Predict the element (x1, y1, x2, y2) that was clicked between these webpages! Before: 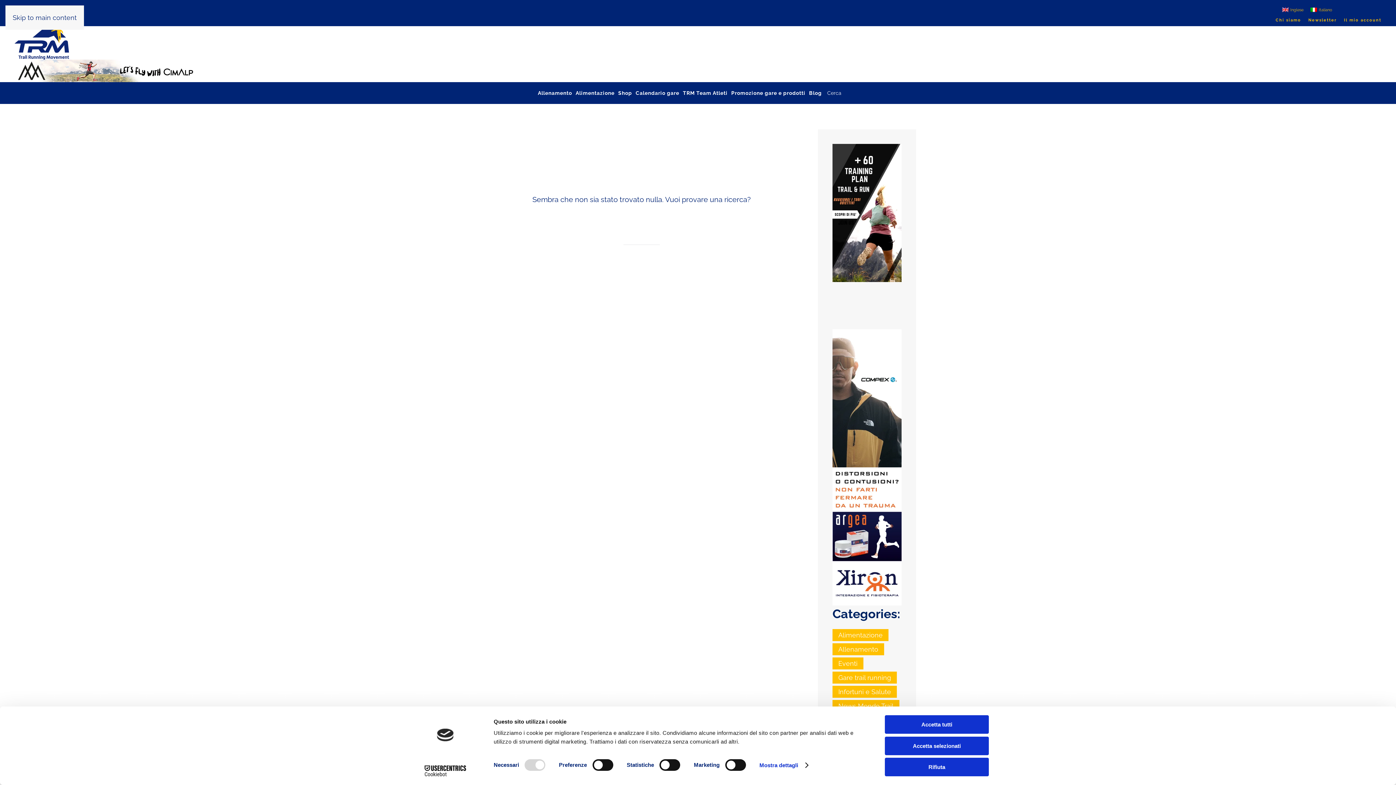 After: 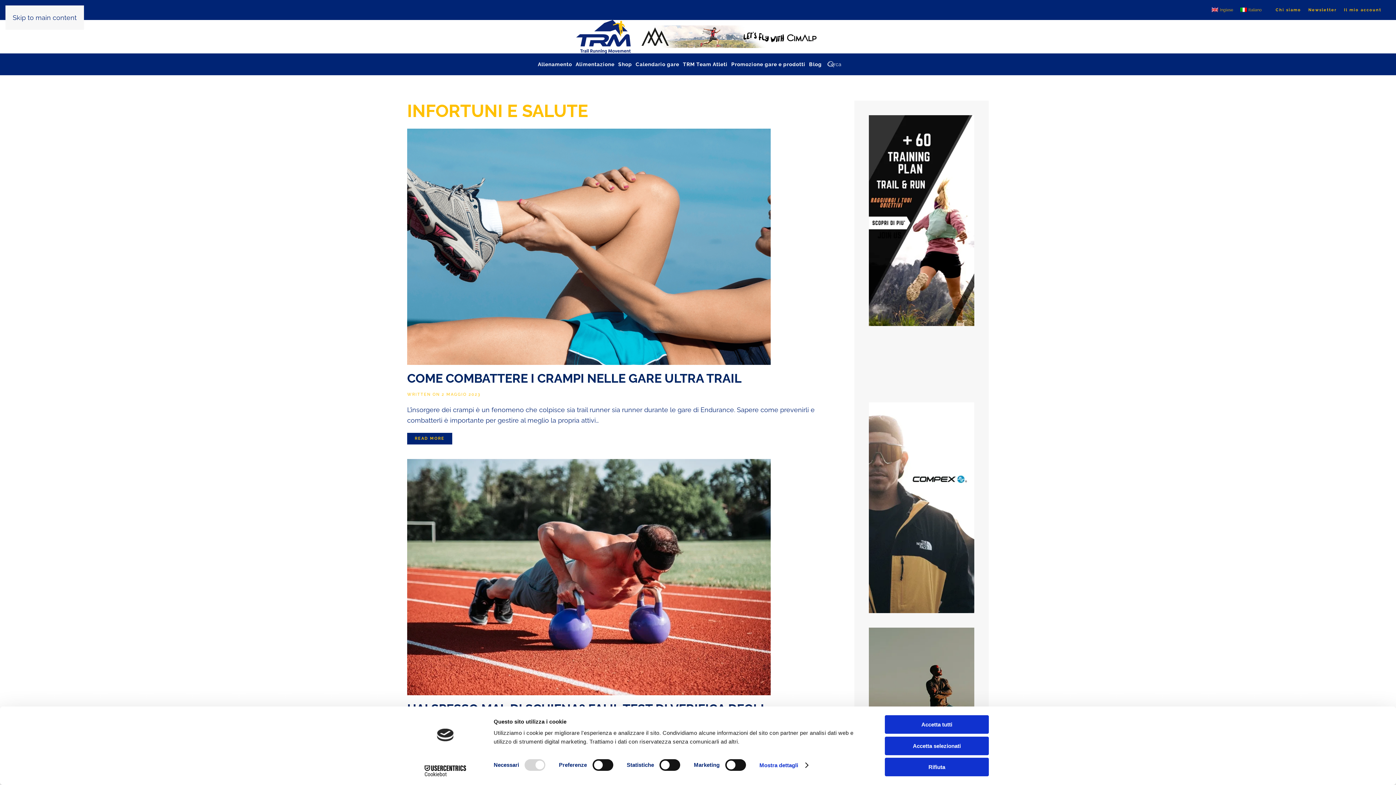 Action: bbox: (832, 686, 897, 698) label: Infortuni e Salute